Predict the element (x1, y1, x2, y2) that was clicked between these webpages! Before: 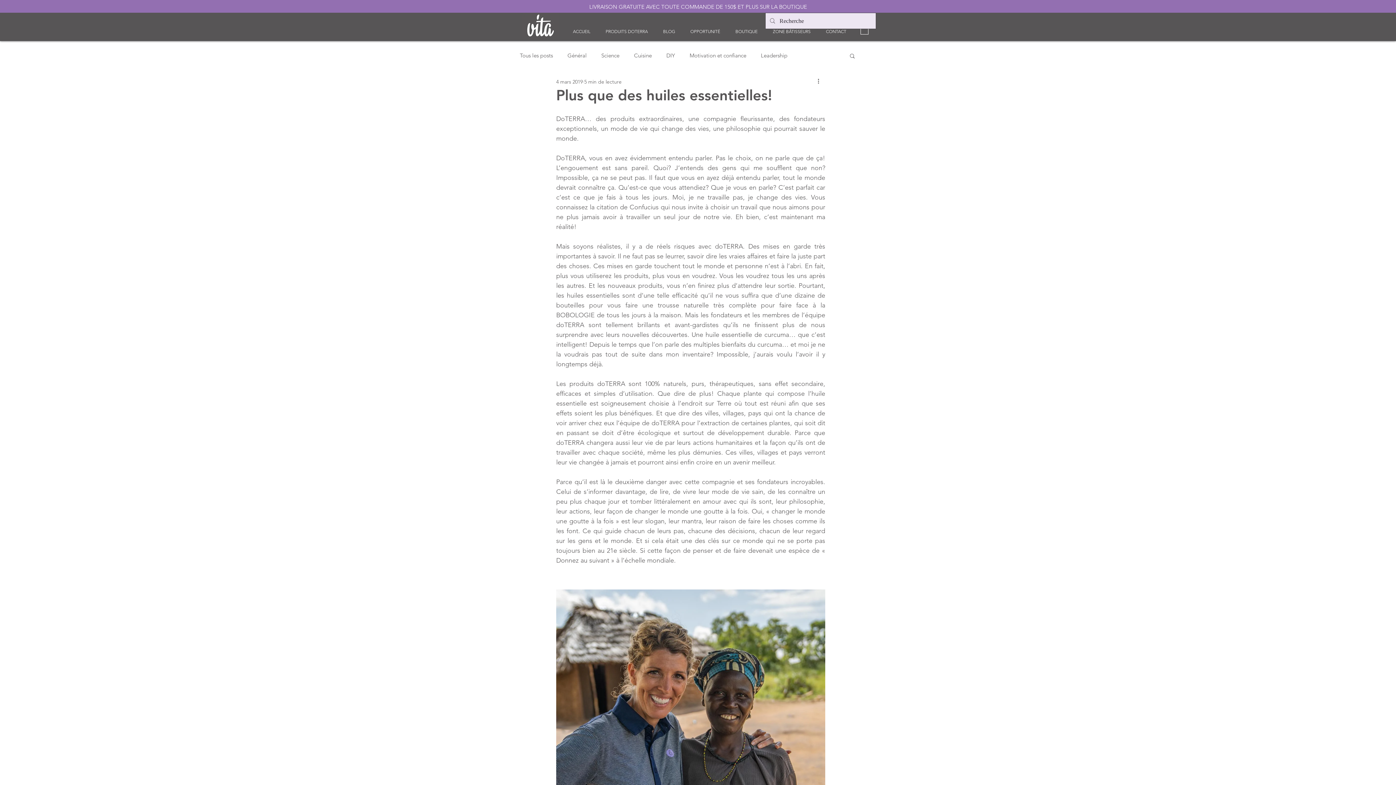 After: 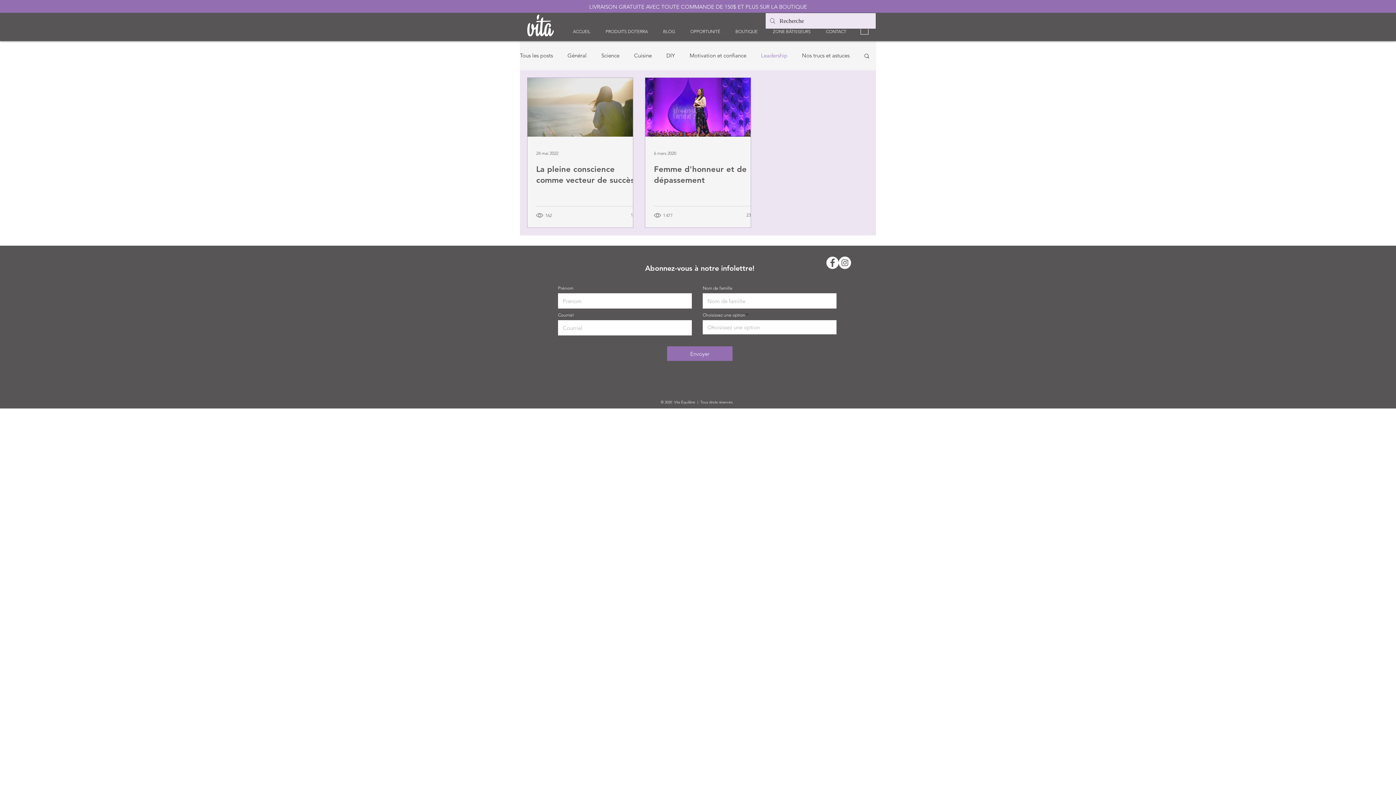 Action: bbox: (761, 52, 787, 58) label: Leadership